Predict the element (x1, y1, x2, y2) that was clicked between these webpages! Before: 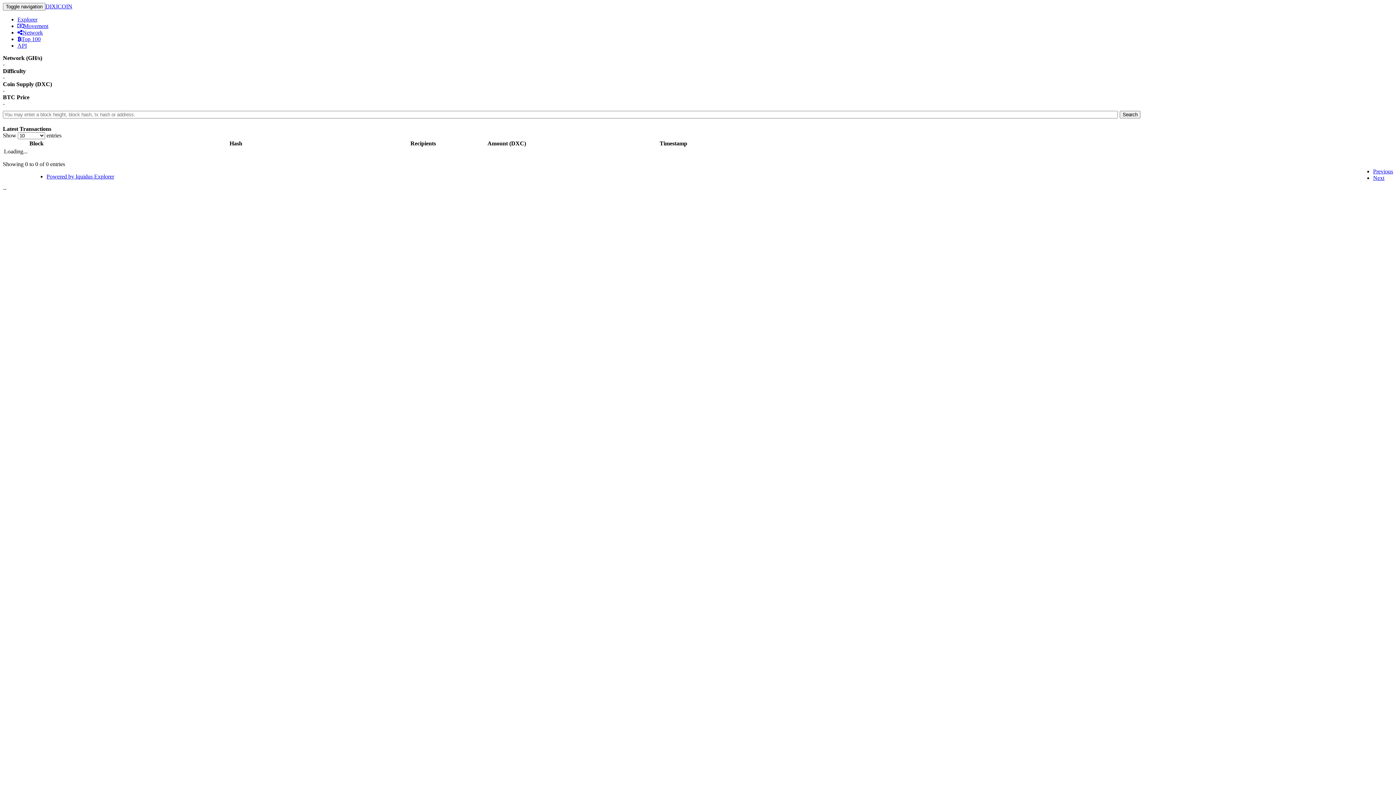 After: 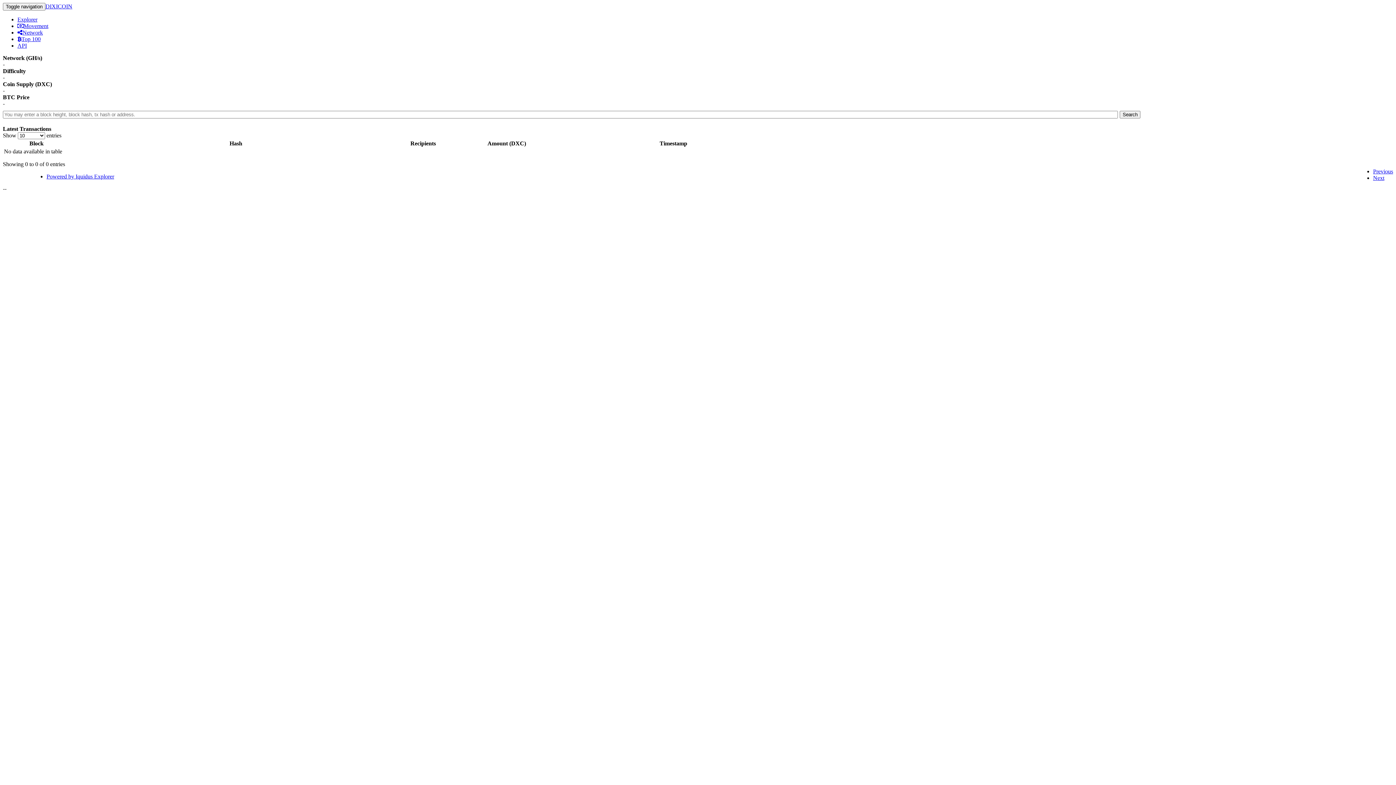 Action: bbox: (1373, 168, 1393, 174) label: Previous